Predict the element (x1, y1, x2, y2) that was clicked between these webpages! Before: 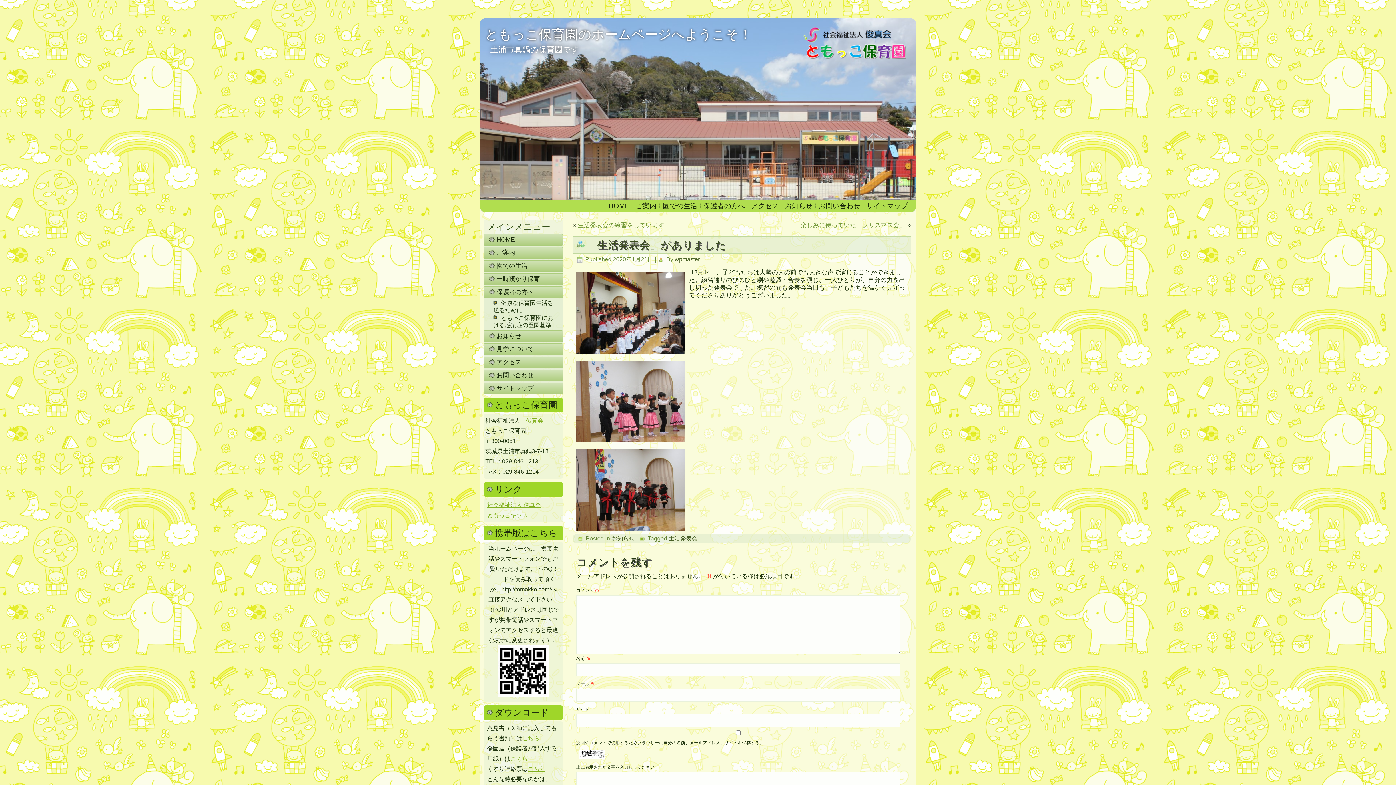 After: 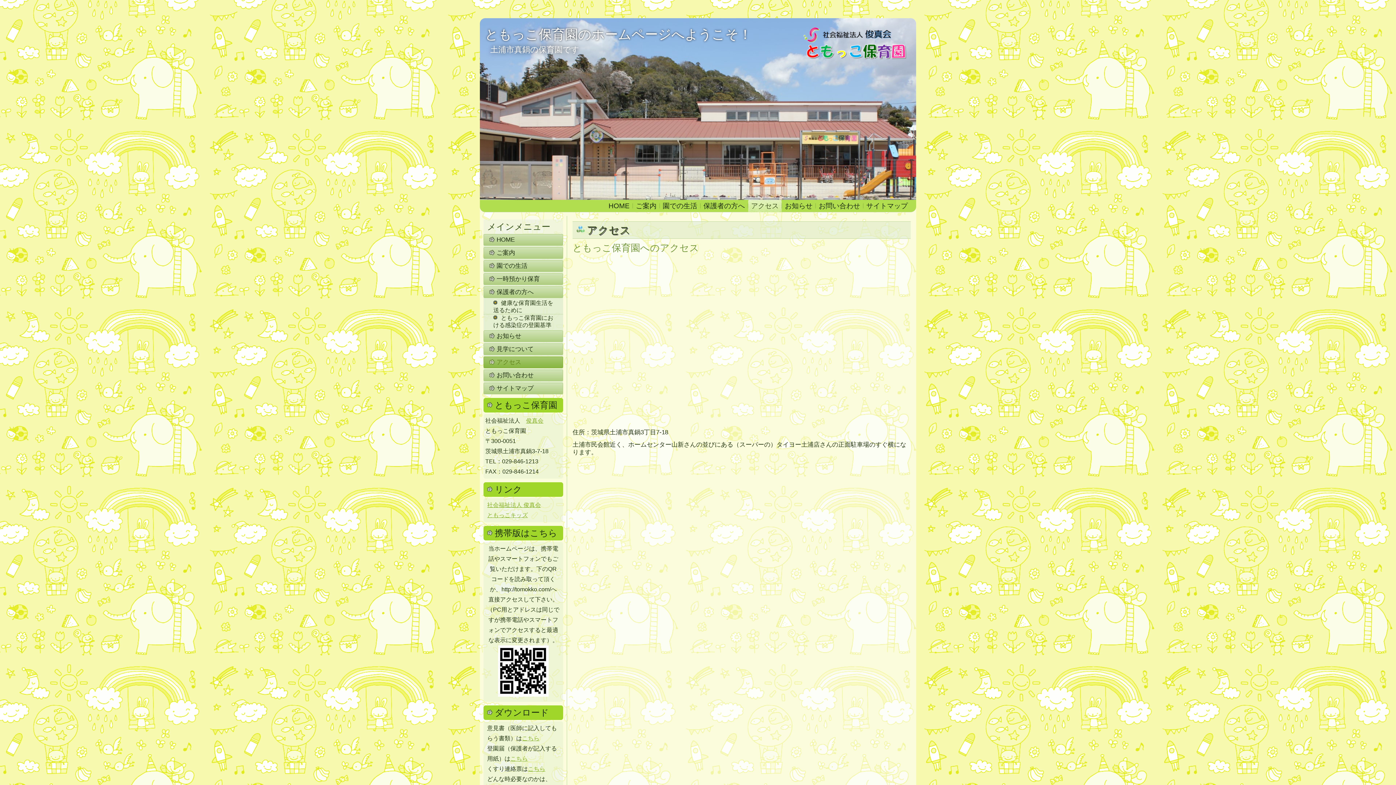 Action: bbox: (483, 356, 563, 368) label: アクセス